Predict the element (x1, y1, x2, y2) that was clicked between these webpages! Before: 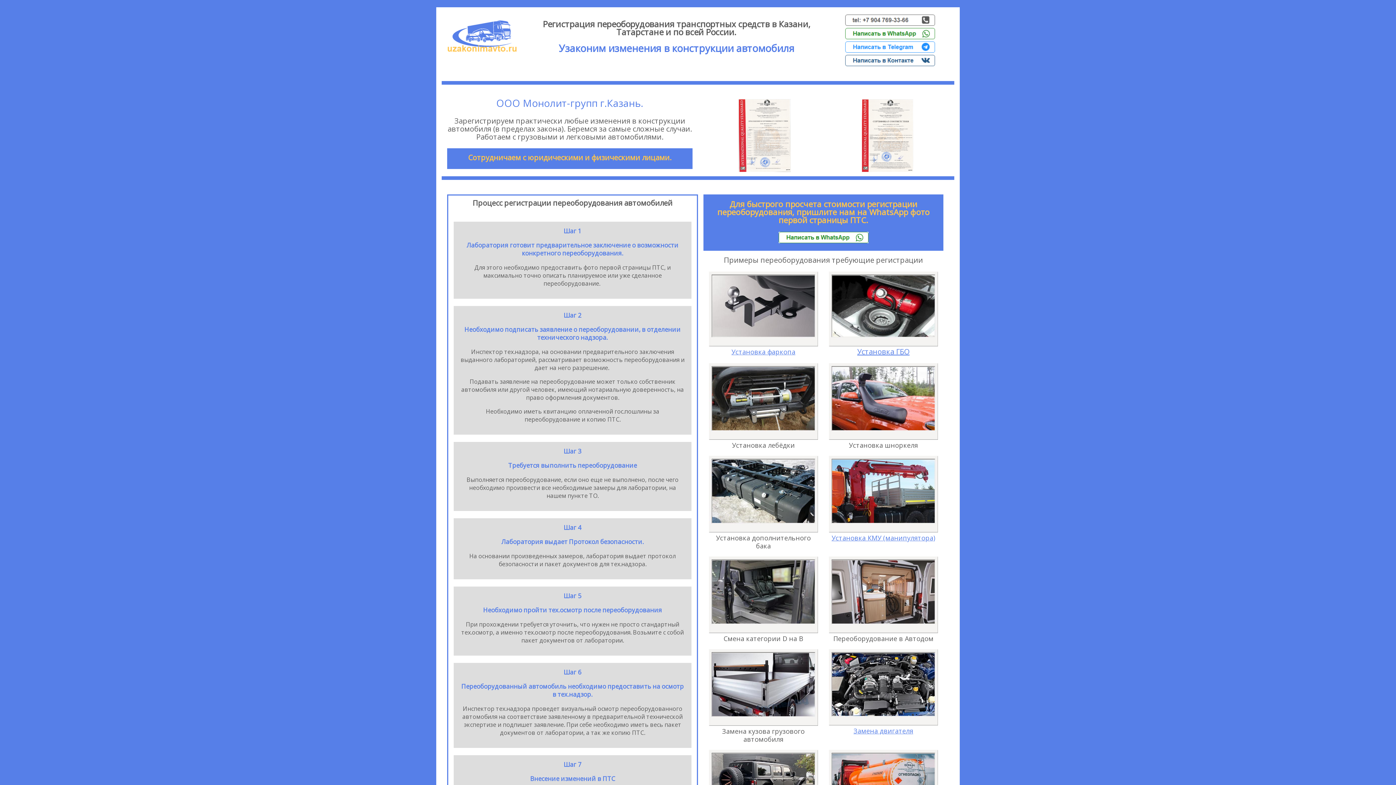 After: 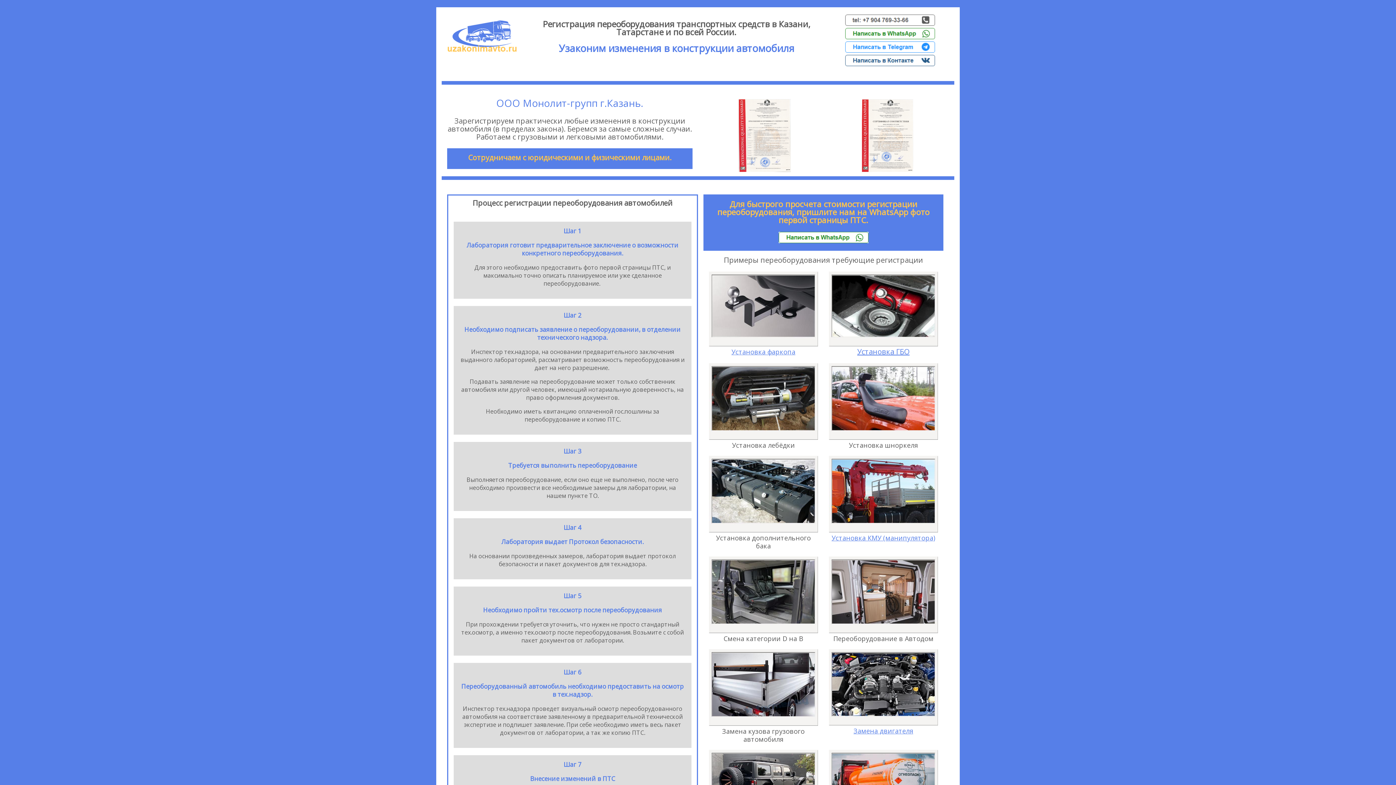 Action: bbox: (845, 14, 935, 28) label: 
